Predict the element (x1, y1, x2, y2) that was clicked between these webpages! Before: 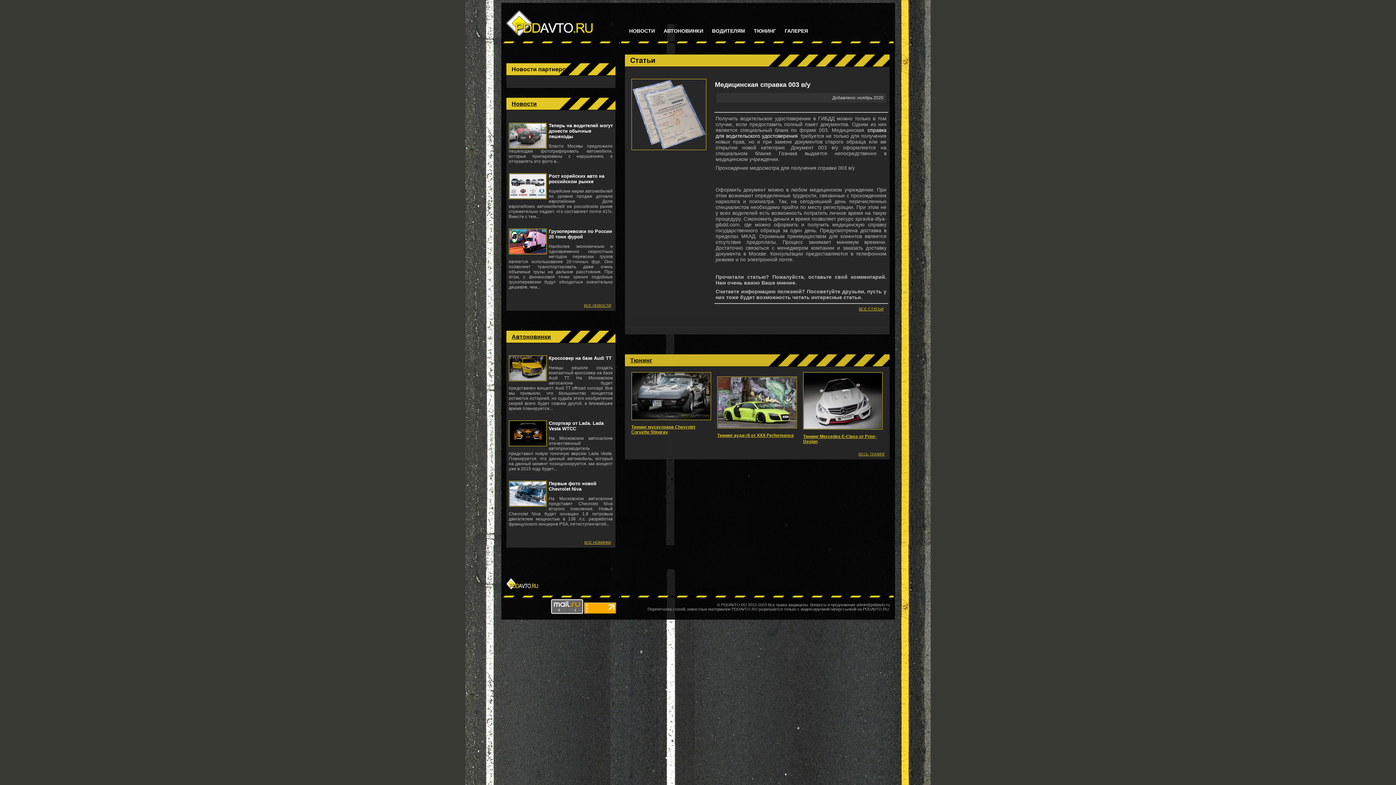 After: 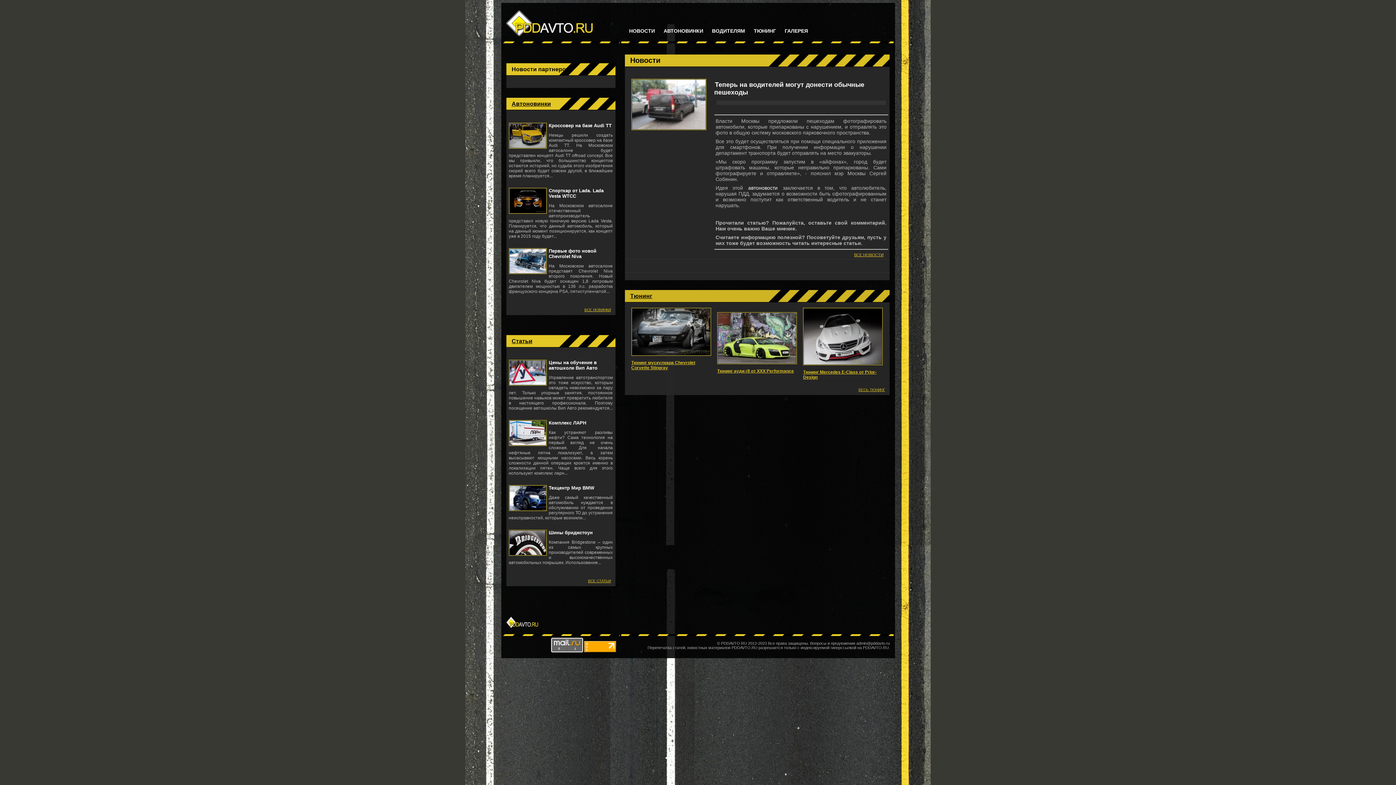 Action: label: Теперь на водителей могут донести обычные пешеходы bbox: (548, 122, 612, 139)